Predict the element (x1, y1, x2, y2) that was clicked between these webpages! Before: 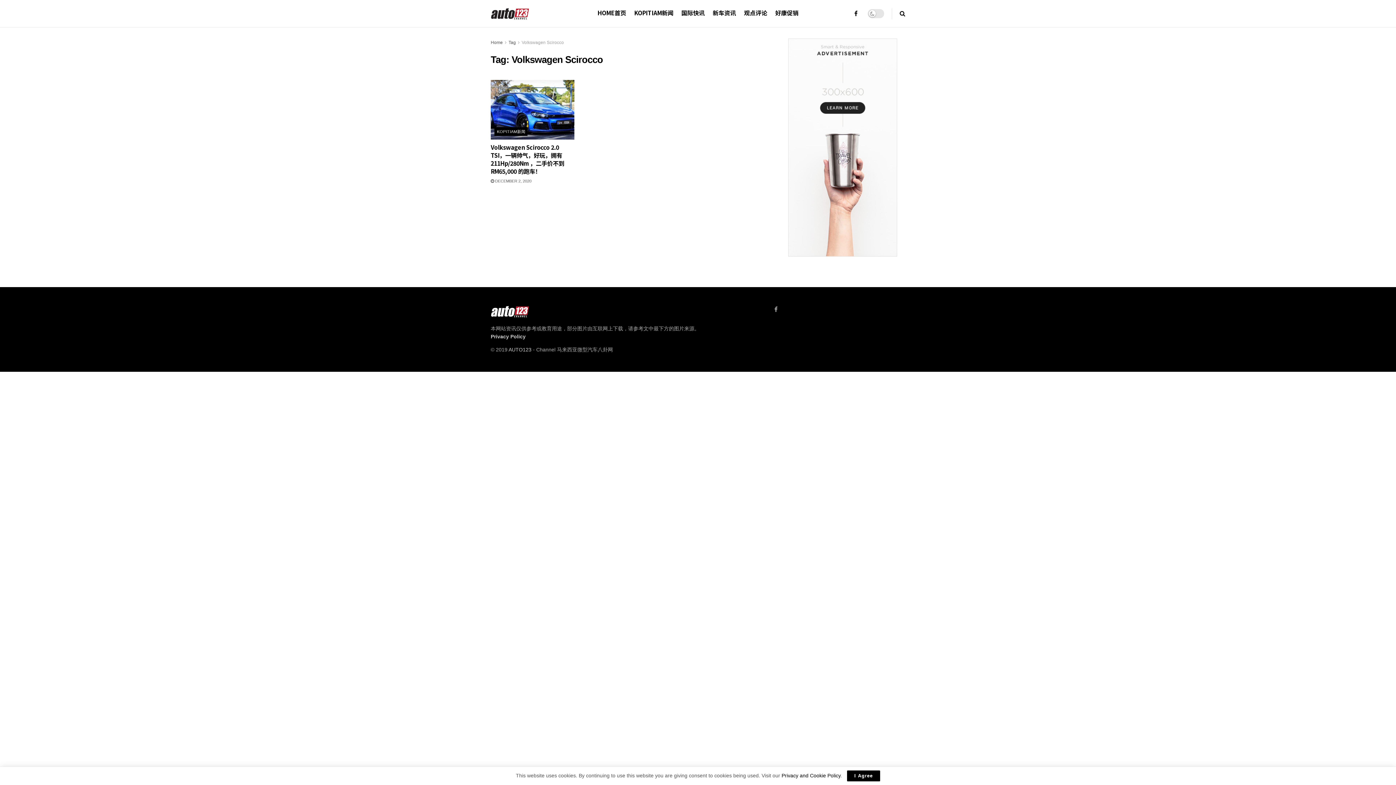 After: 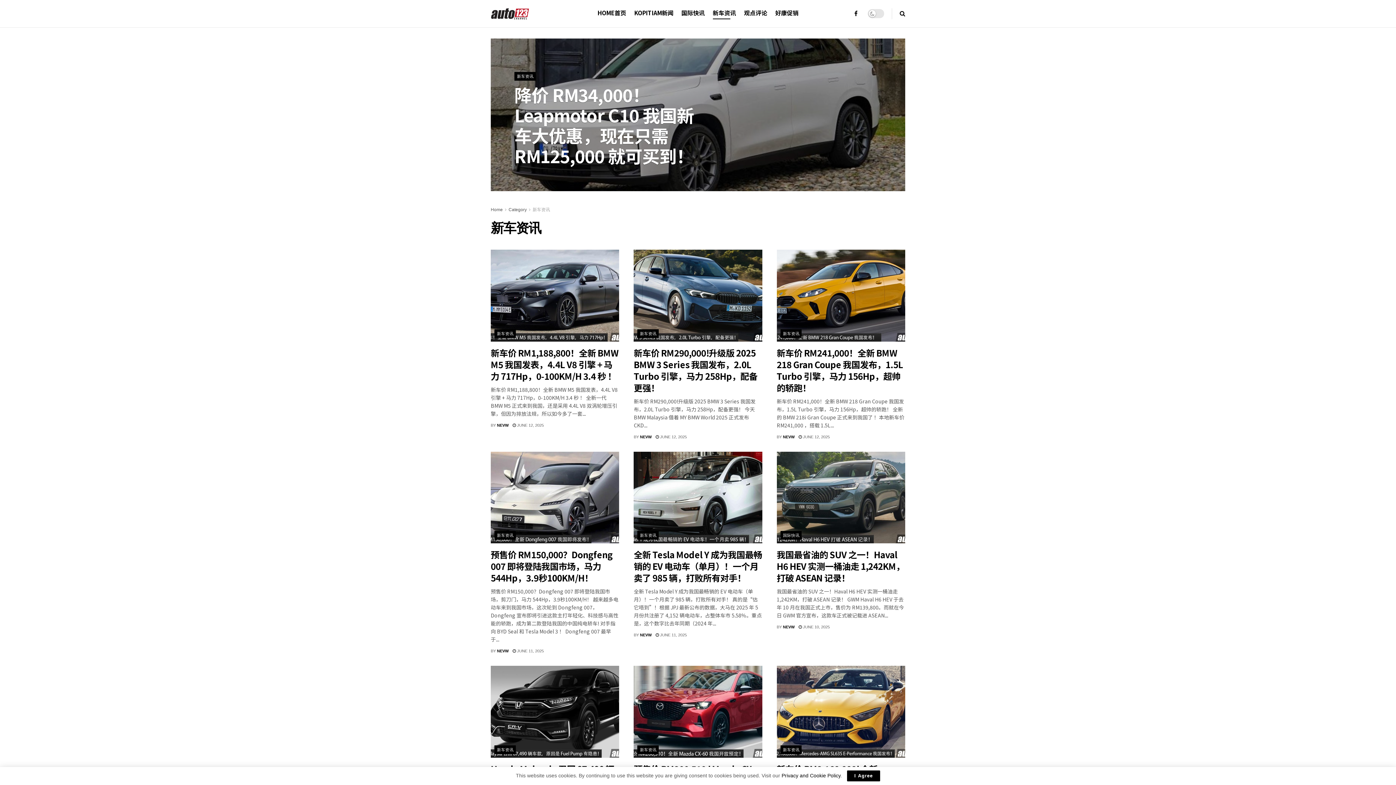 Action: label: 新车资讯 bbox: (712, 6, 736, 19)